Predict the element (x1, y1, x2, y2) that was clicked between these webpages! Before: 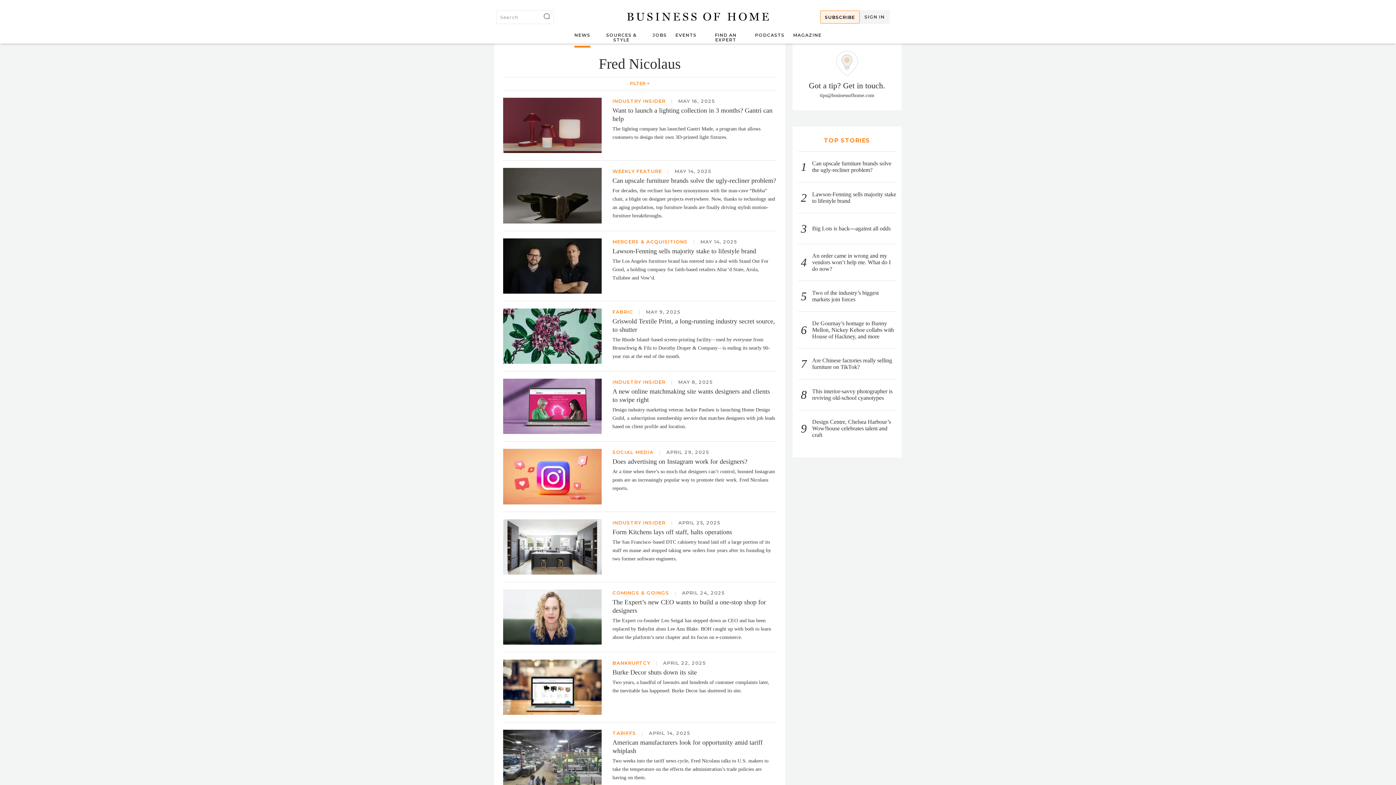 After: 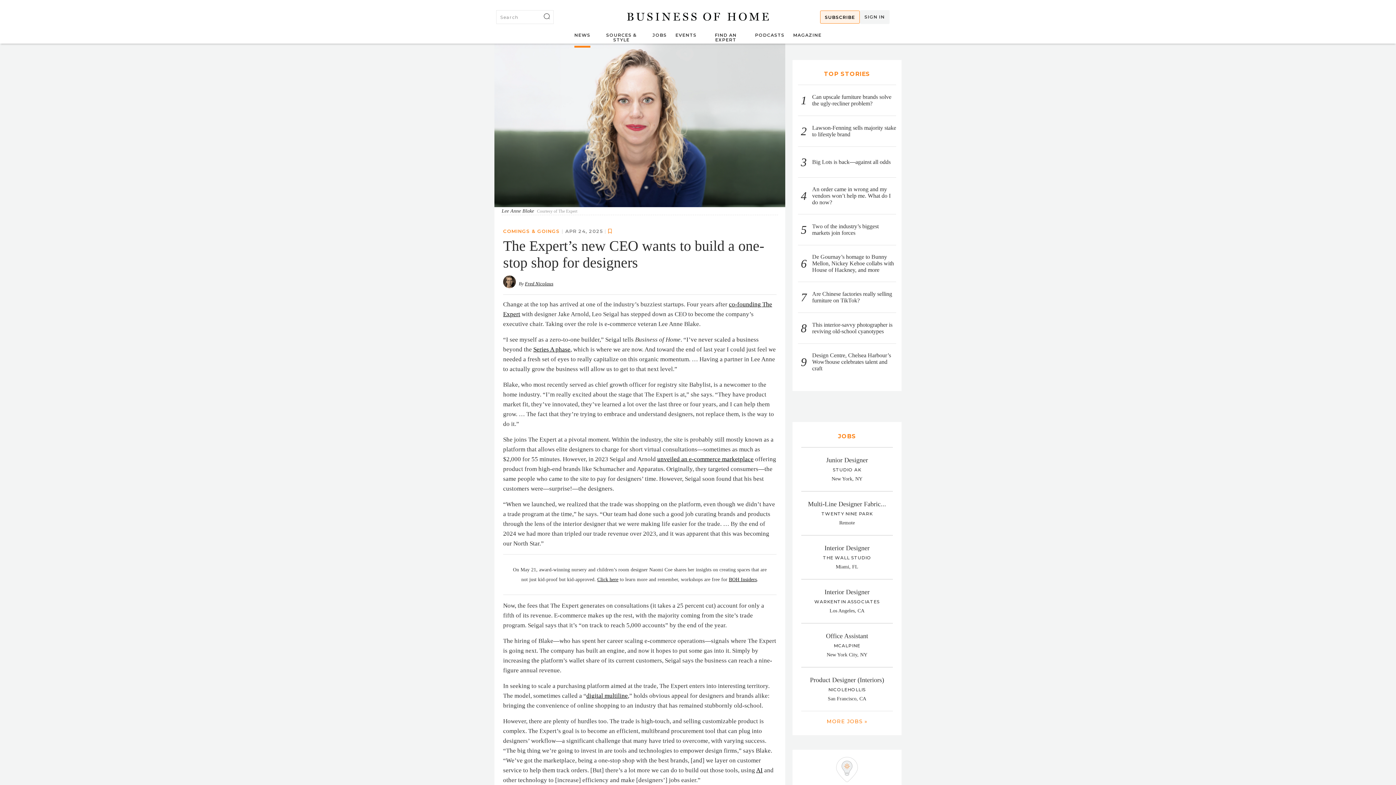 Action: bbox: (503, 589, 601, 645)